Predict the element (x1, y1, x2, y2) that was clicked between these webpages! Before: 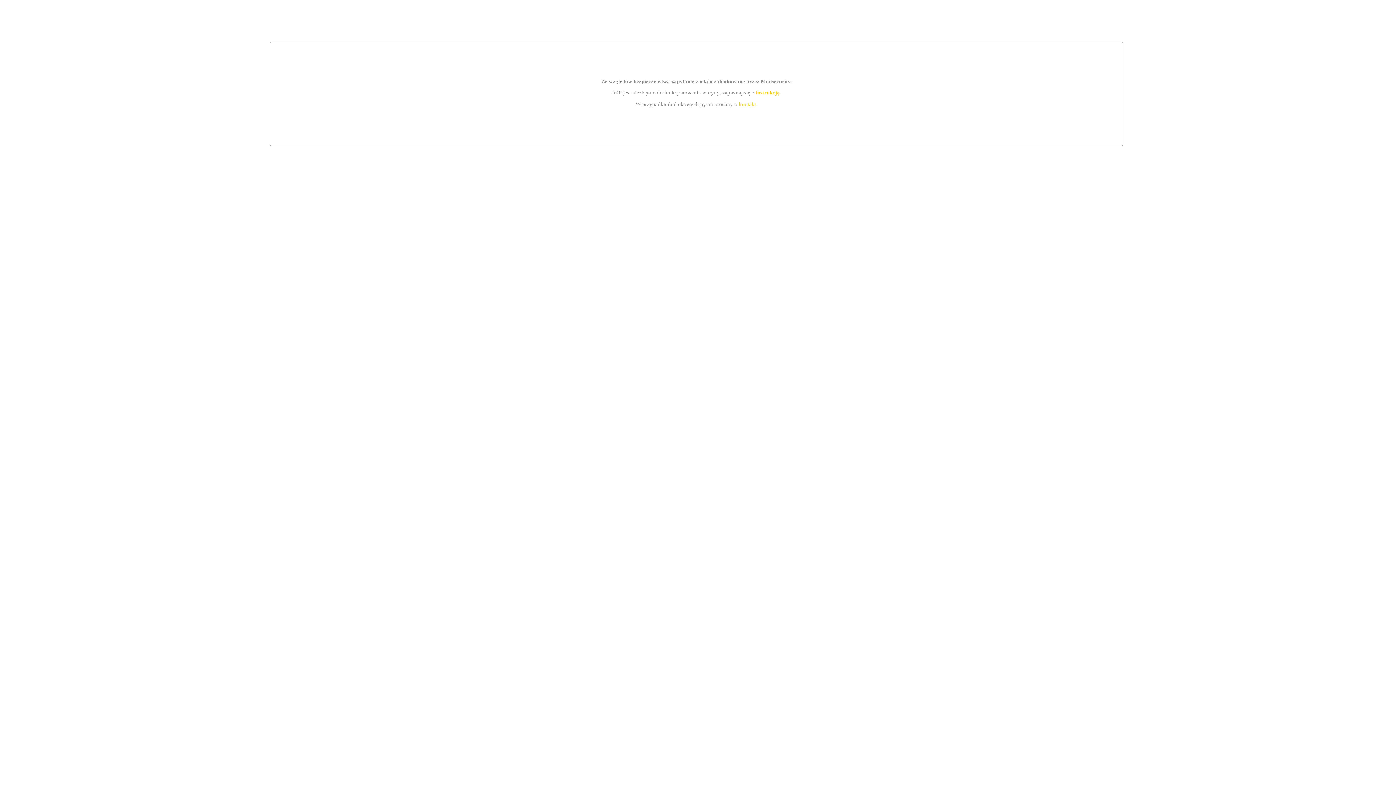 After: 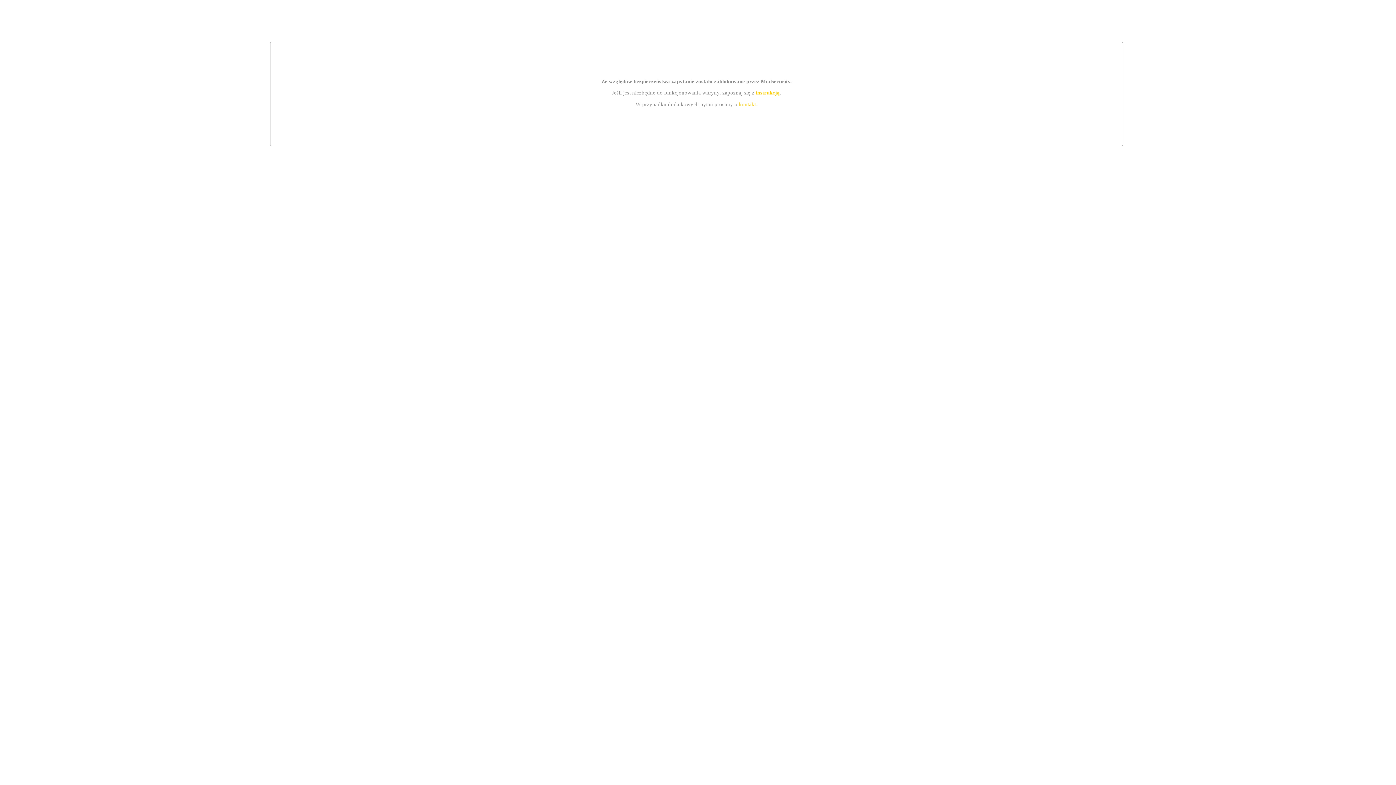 Action: label: kontakt bbox: (739, 101, 756, 107)